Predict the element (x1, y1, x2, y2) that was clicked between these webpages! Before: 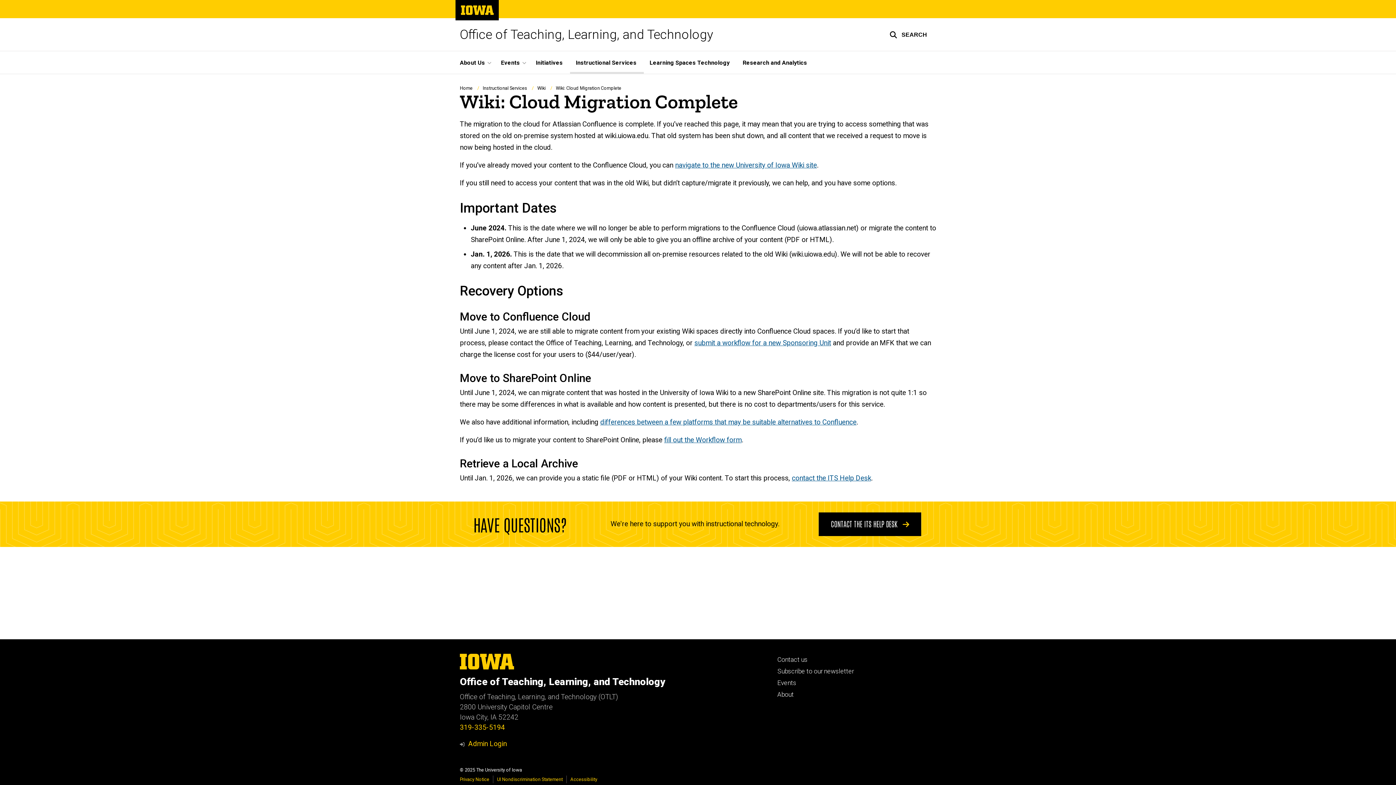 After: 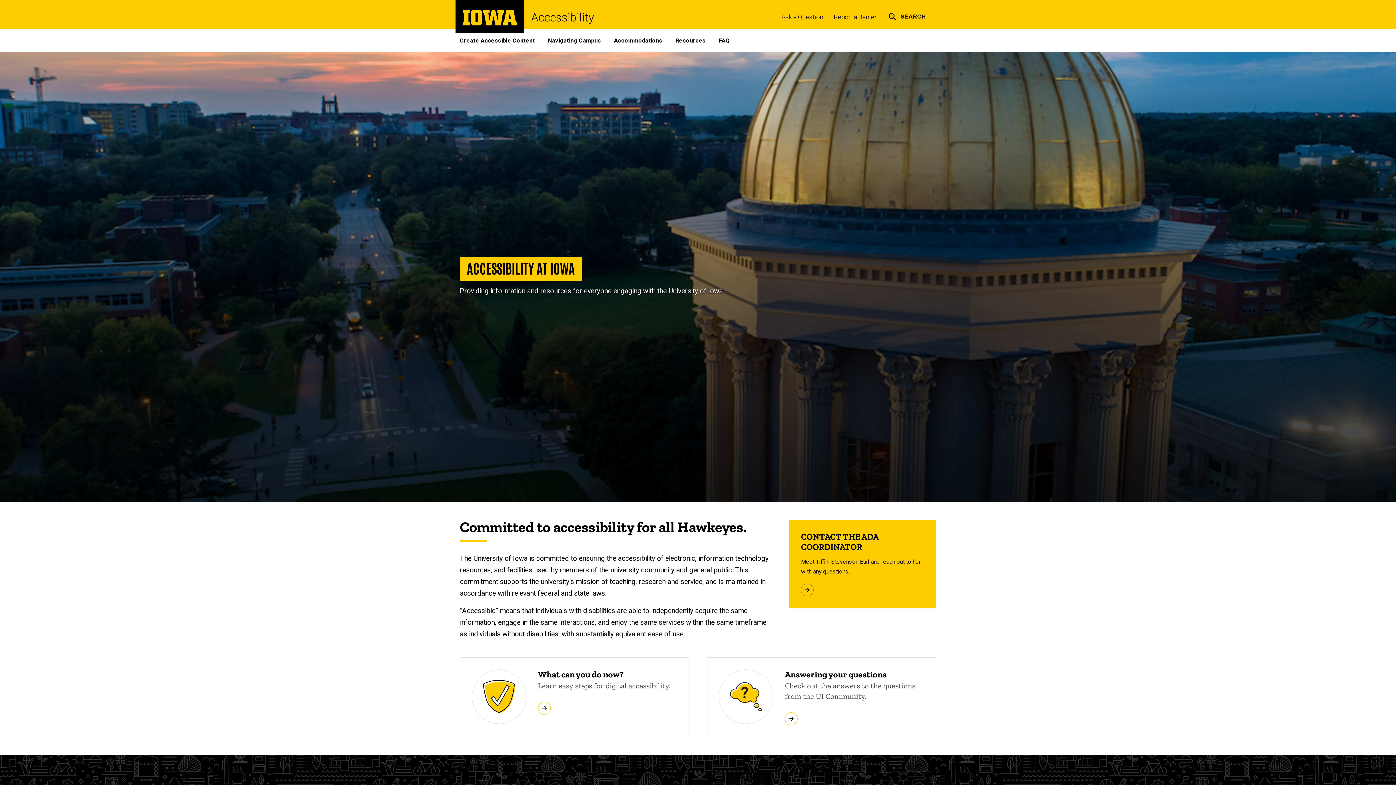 Action: label: Accessibility bbox: (570, 777, 597, 782)